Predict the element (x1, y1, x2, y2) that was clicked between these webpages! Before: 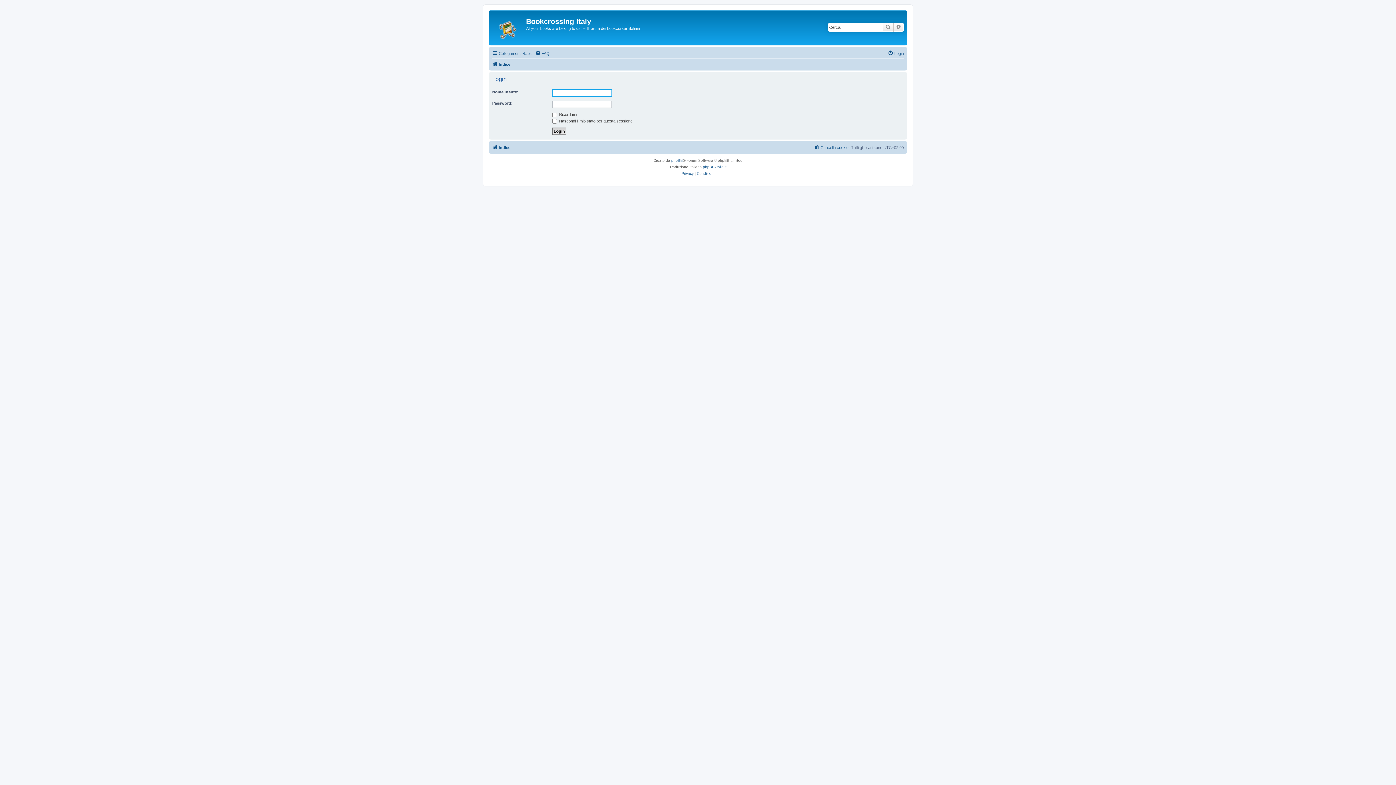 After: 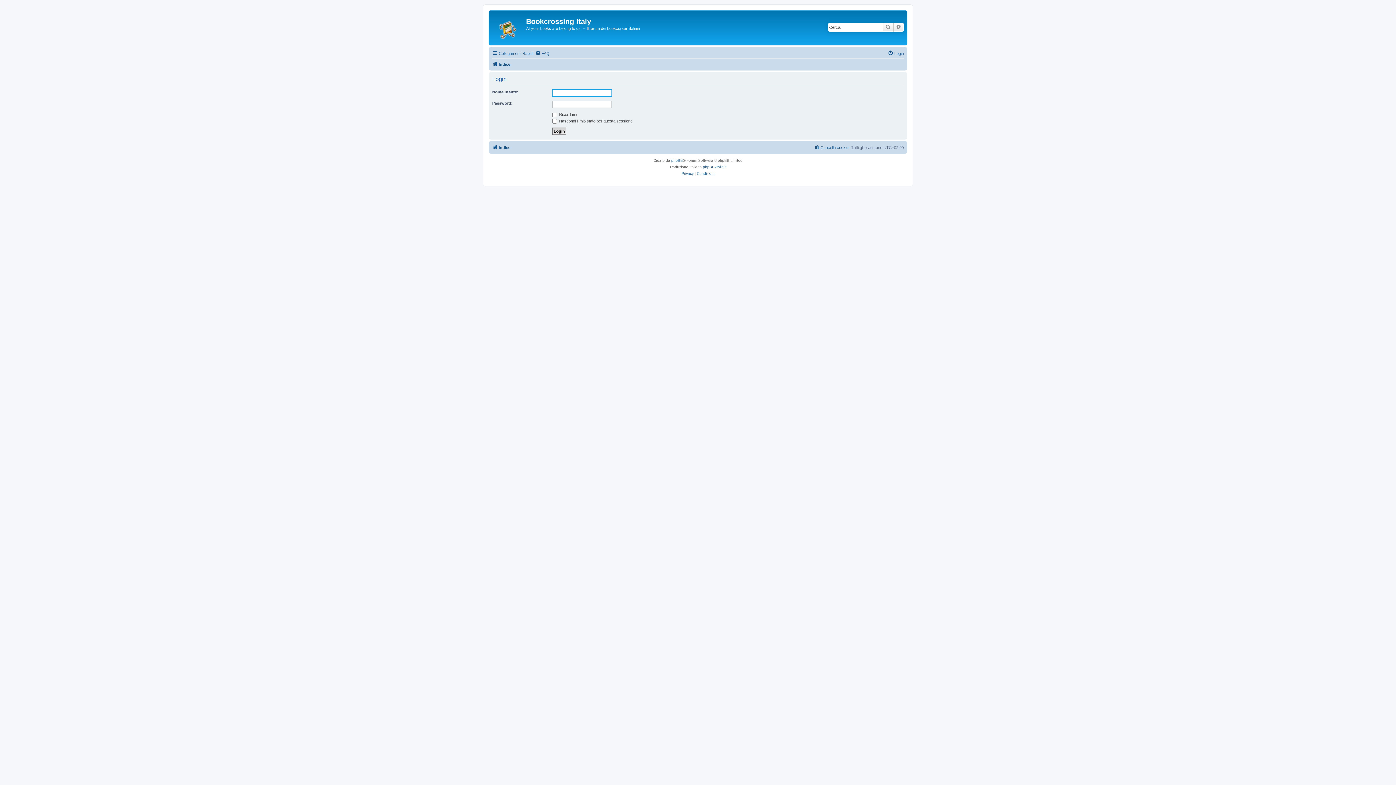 Action: bbox: (888, 49, 904, 57) label: Login